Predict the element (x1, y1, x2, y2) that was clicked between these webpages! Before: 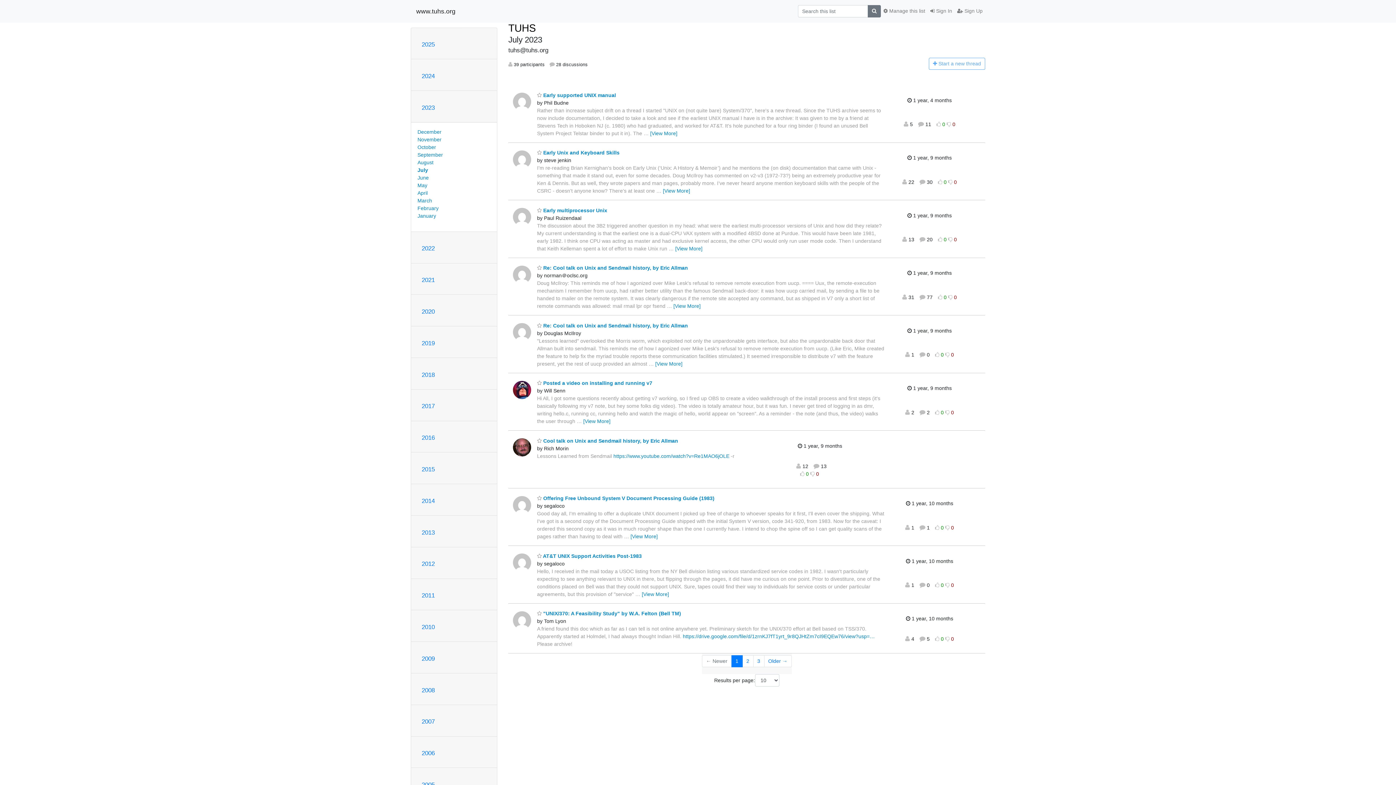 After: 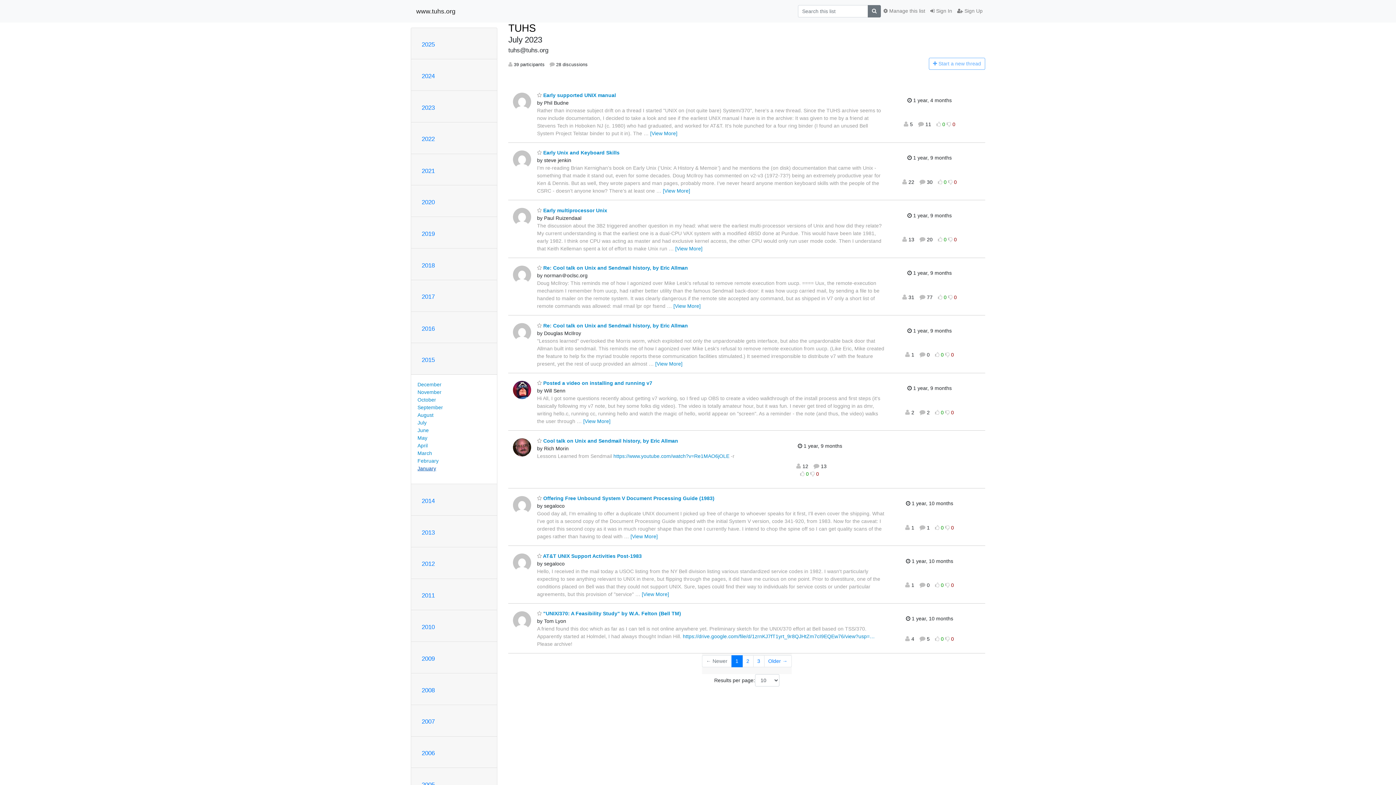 Action: label: 2015 bbox: (421, 466, 434, 473)